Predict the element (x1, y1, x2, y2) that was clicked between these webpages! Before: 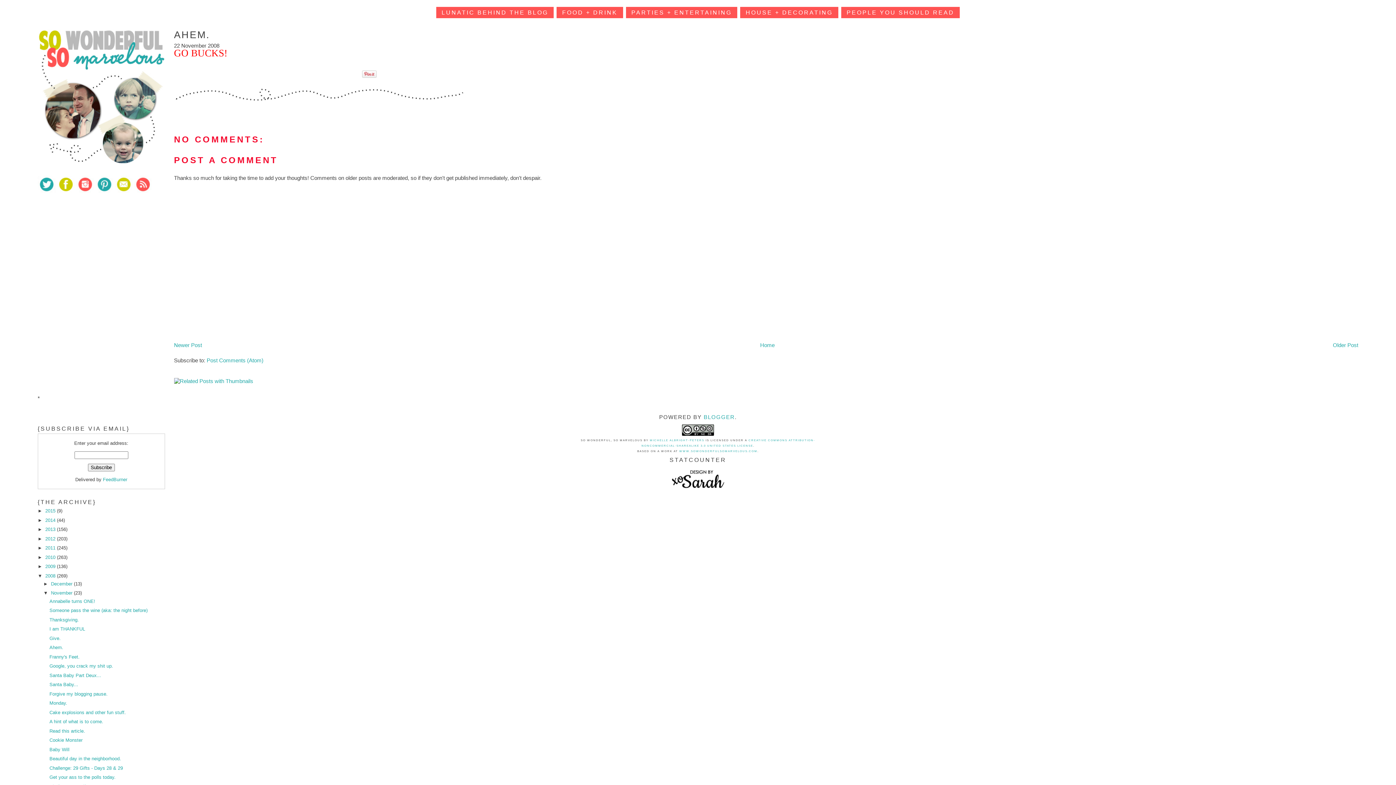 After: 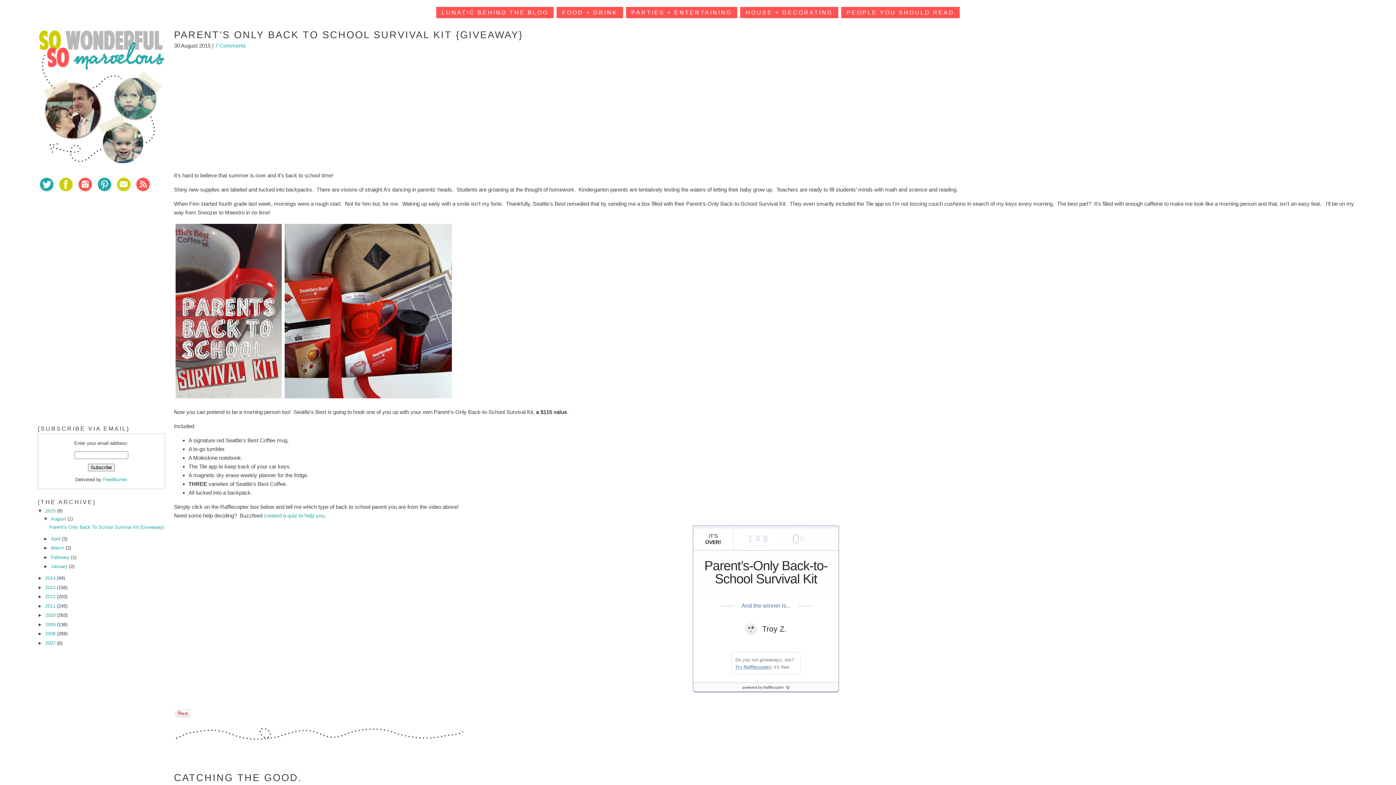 Action: bbox: (45, 508, 56, 513) label: 2015 